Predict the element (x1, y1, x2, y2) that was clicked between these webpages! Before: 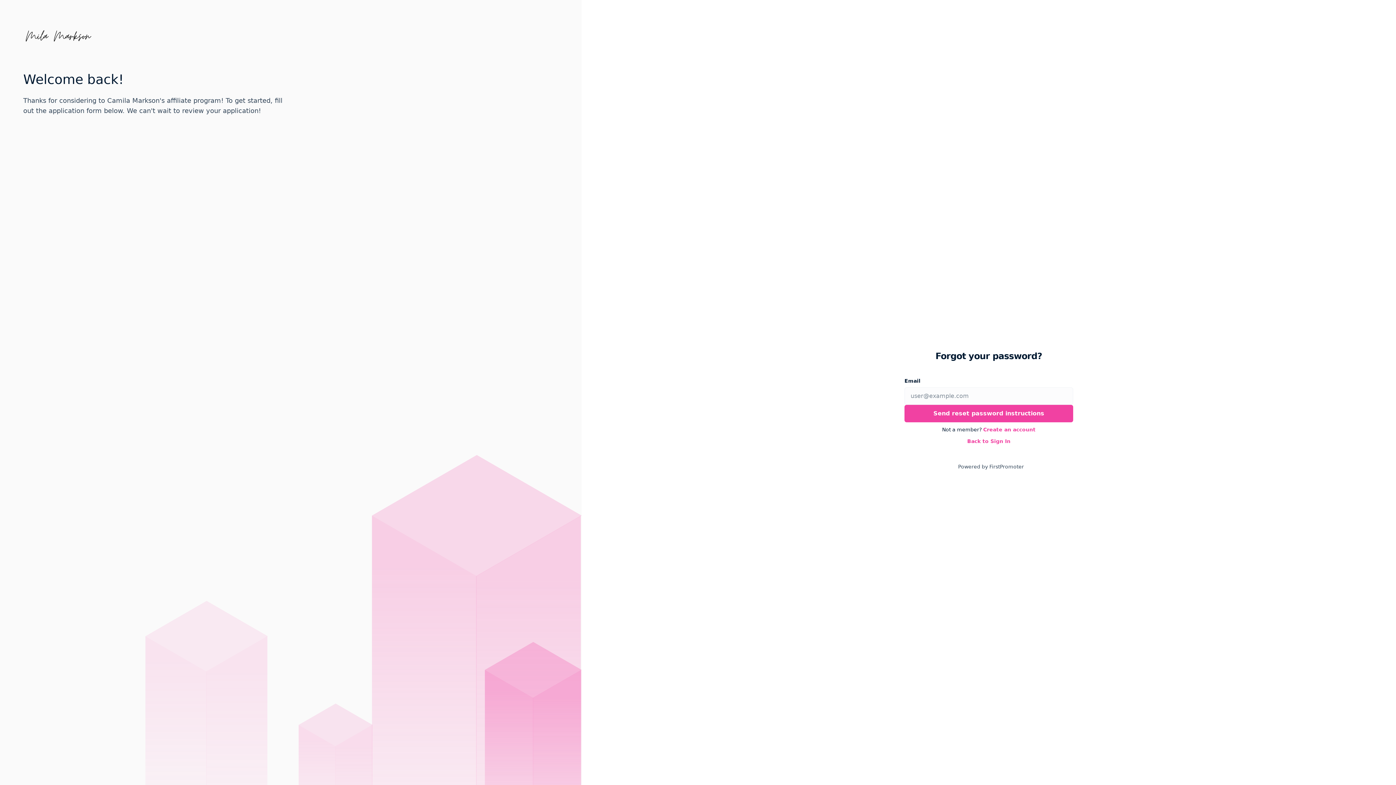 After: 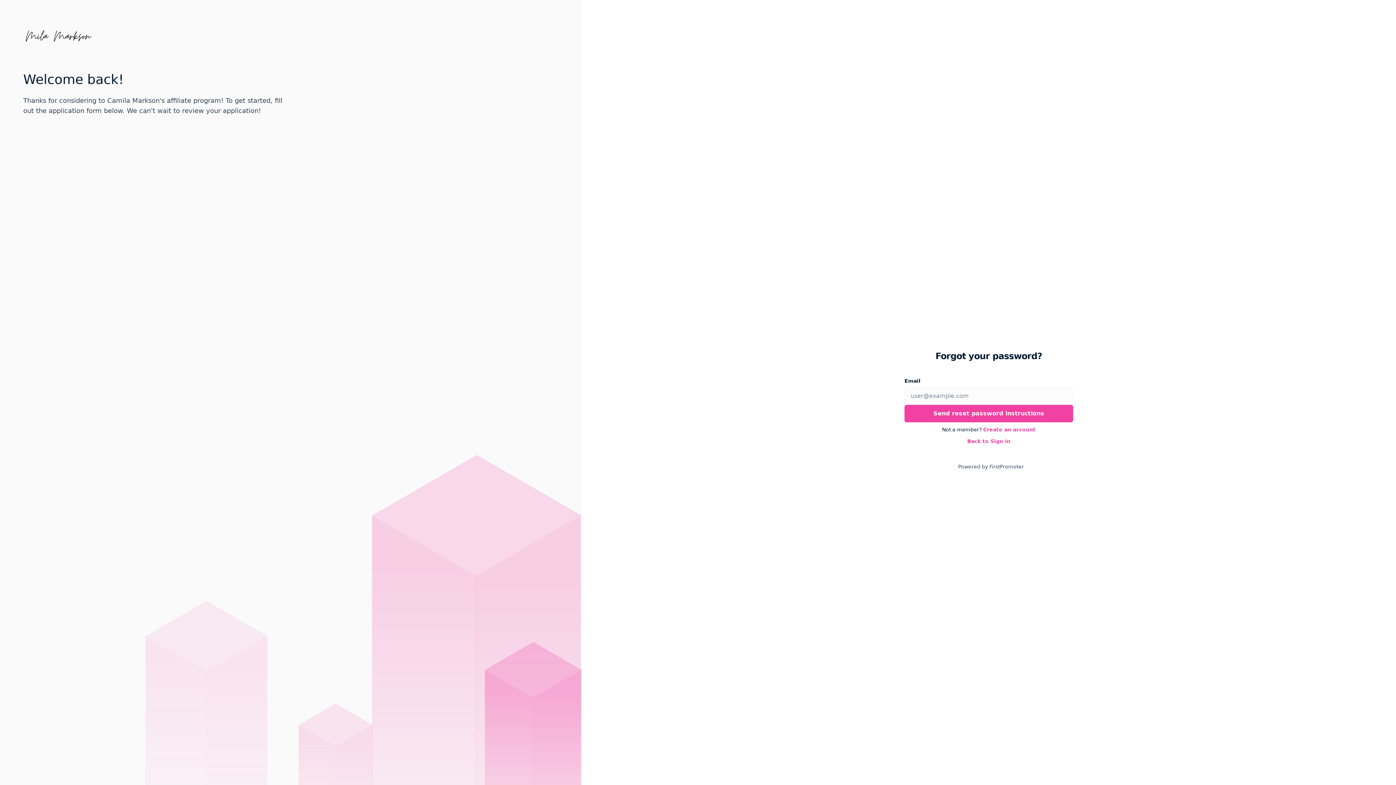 Action: label: Powered by FirstPromoter bbox: (958, 463, 1024, 470)